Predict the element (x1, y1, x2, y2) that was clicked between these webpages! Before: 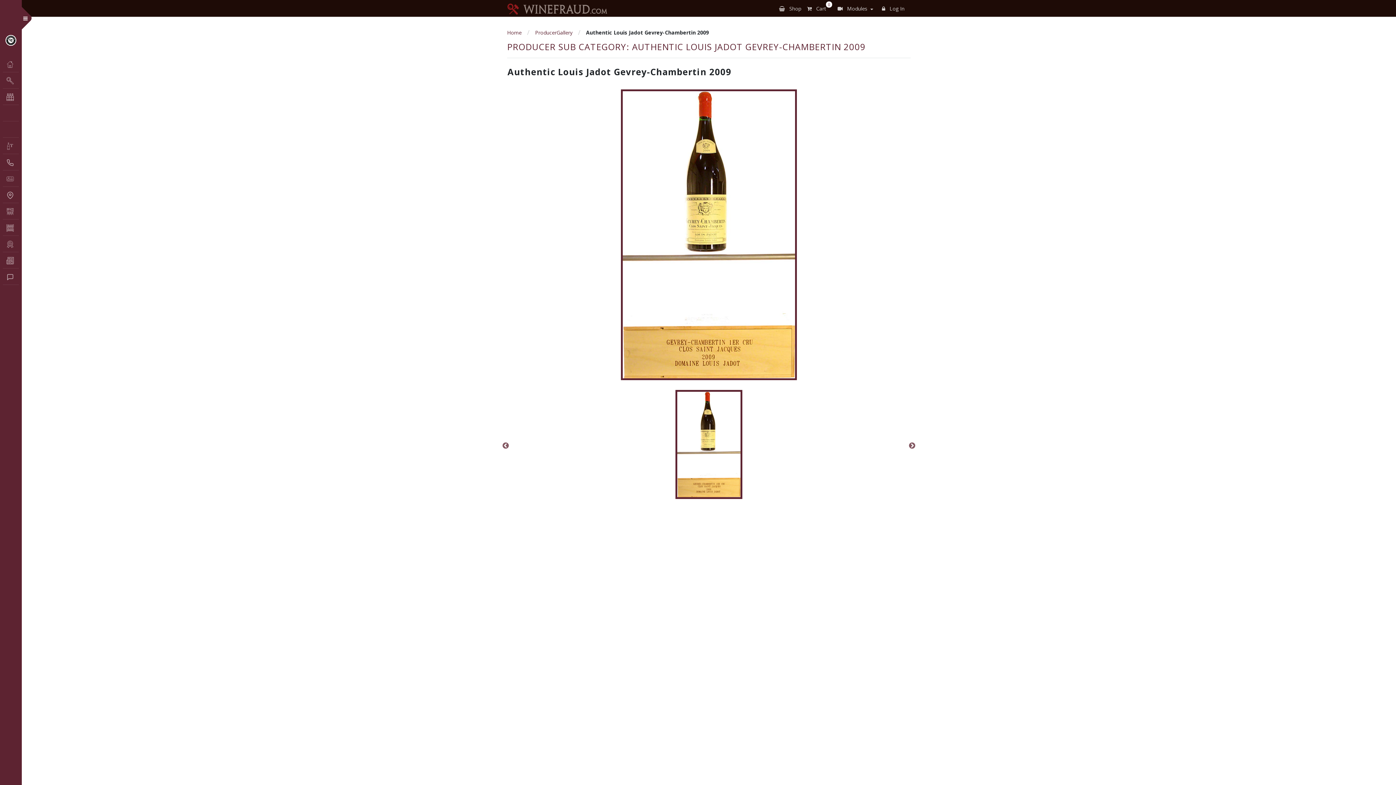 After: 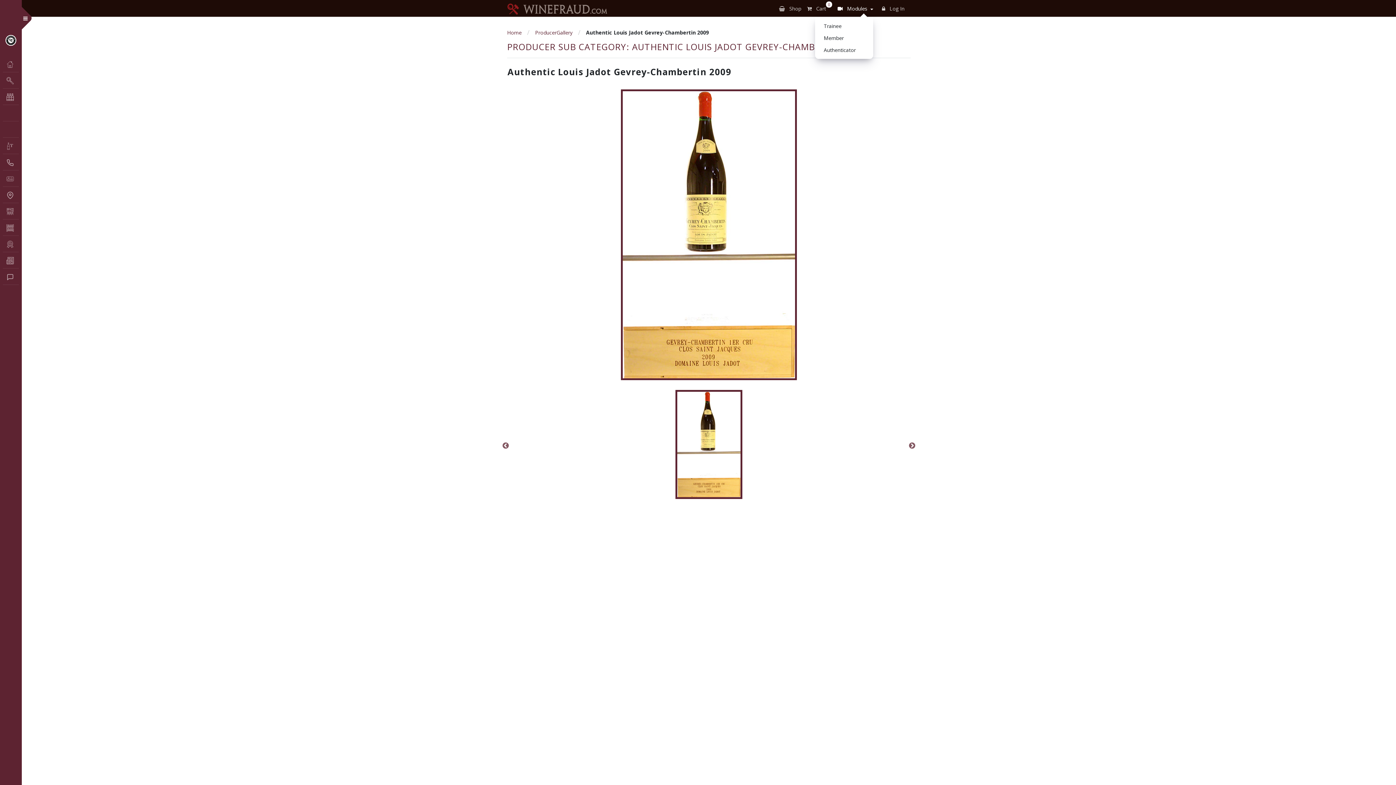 Action: label:  Modules bbox: (834, 0, 873, 16)